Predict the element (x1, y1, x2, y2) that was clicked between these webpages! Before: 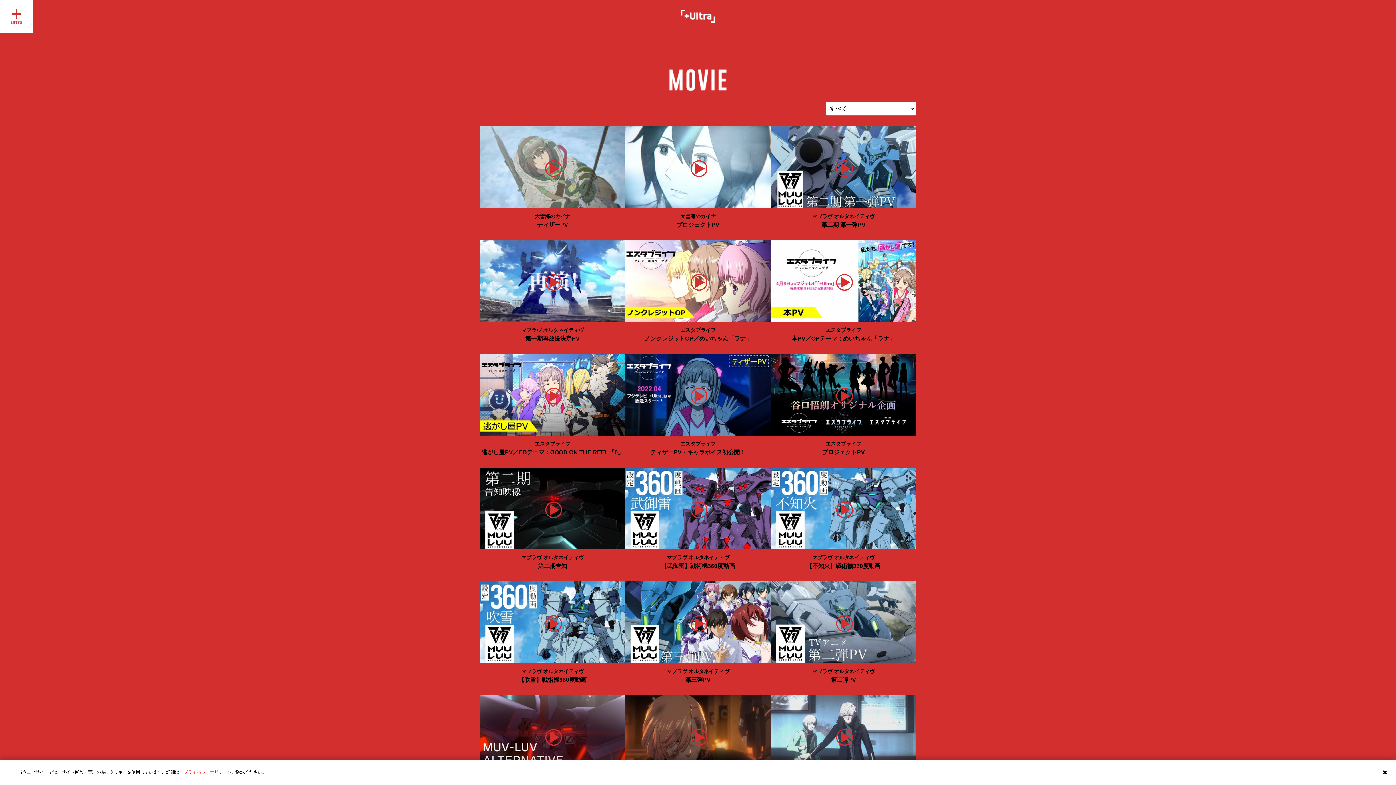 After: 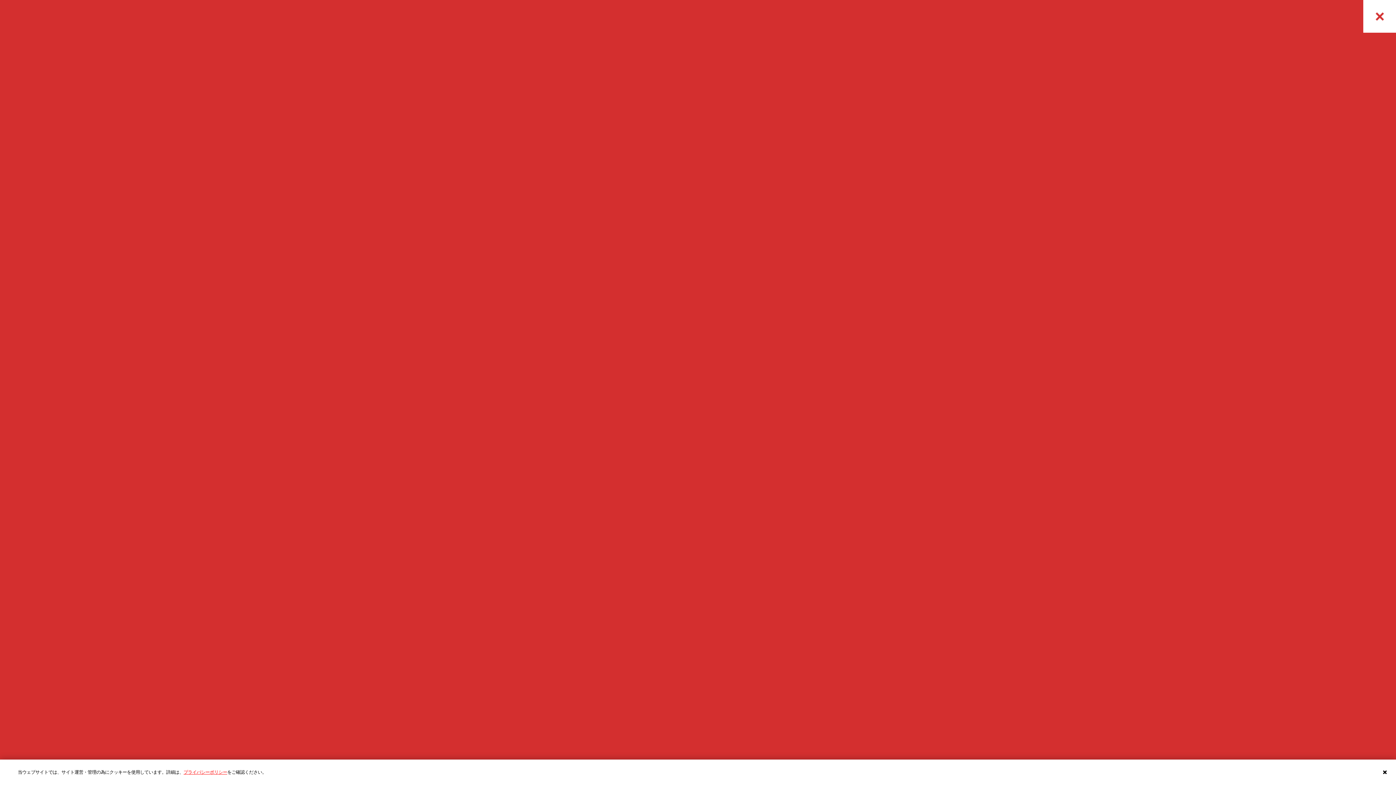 Action: bbox: (480, 354, 625, 468) label: エスタブライフ
逃がし屋PV／EDテーマ：GOOD ON THE REEL「0」